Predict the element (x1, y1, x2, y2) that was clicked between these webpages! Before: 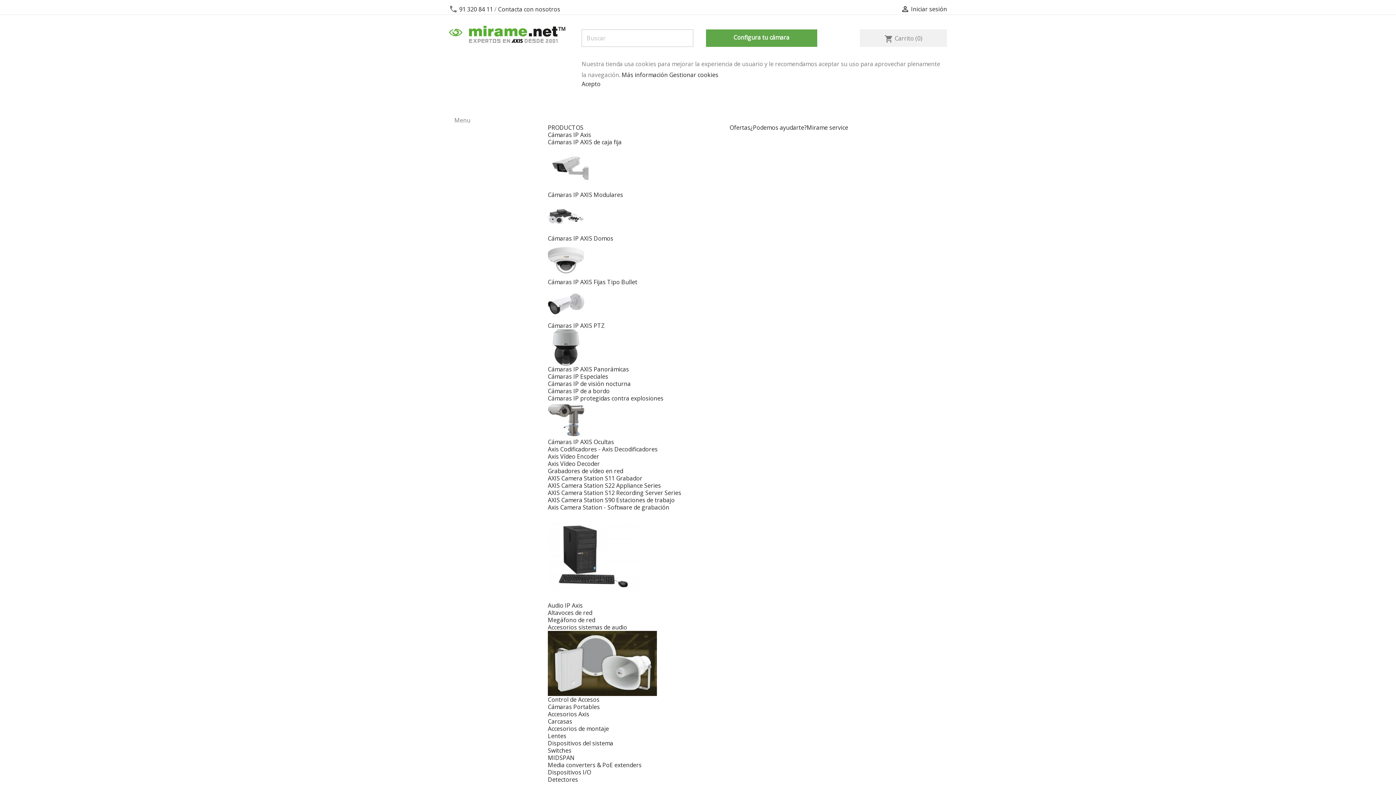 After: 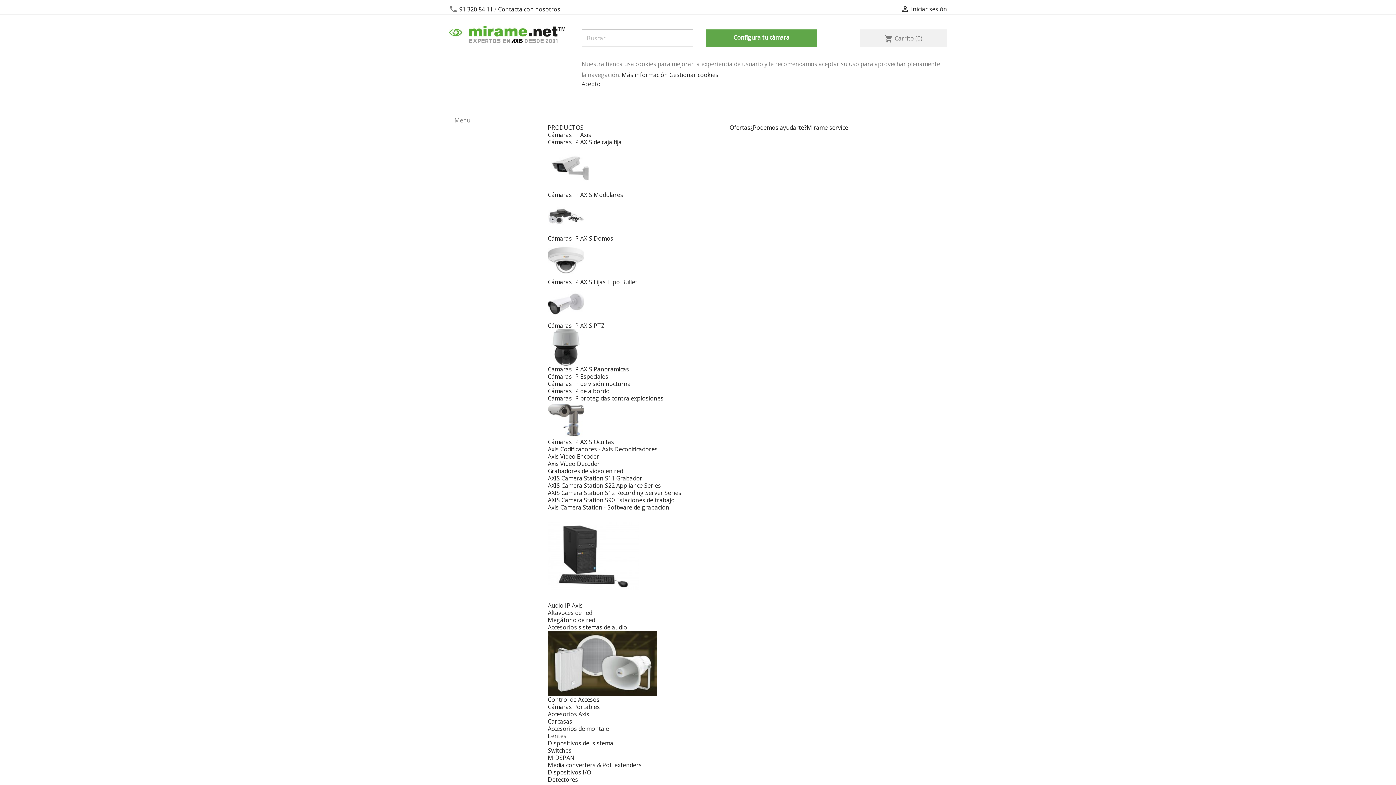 Action: label: Control de Accesos bbox: (548, 696, 599, 704)